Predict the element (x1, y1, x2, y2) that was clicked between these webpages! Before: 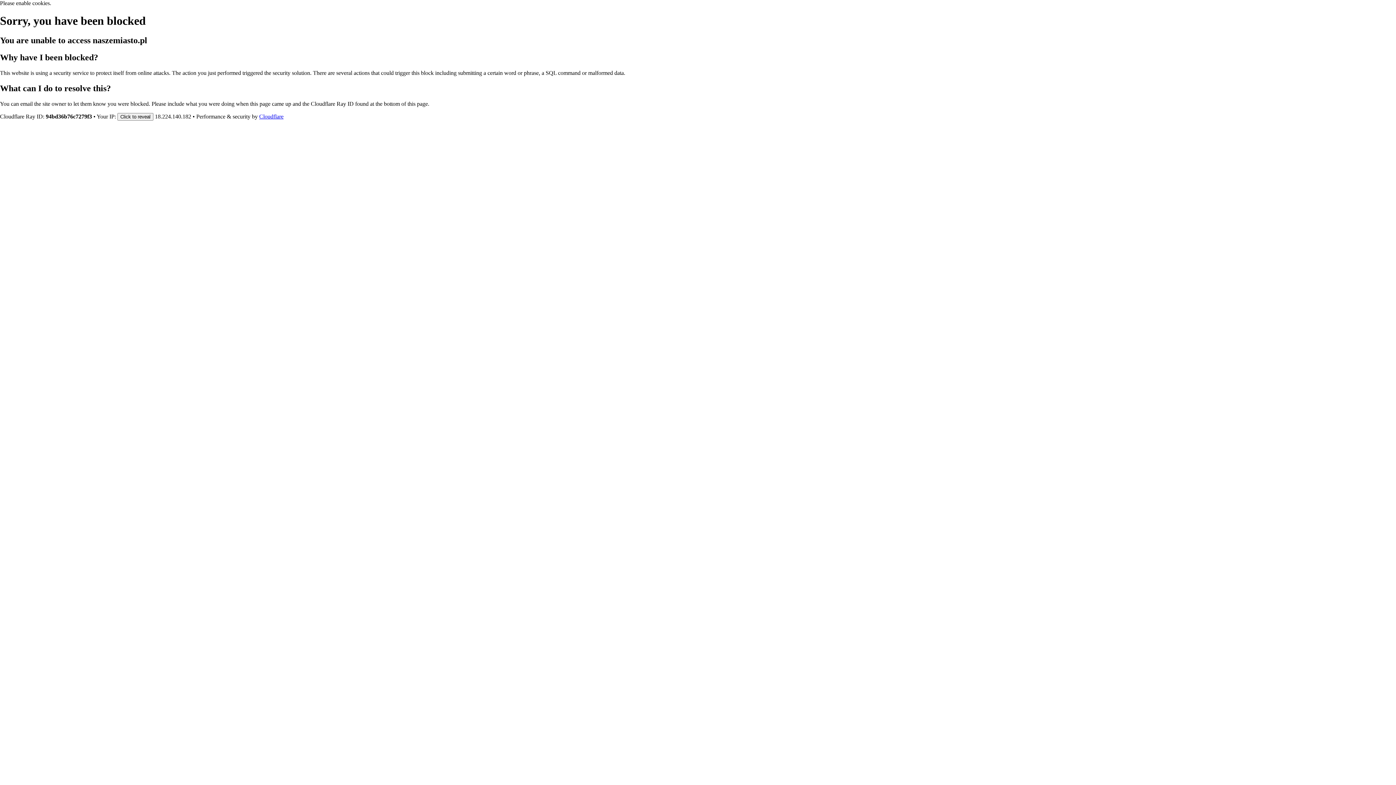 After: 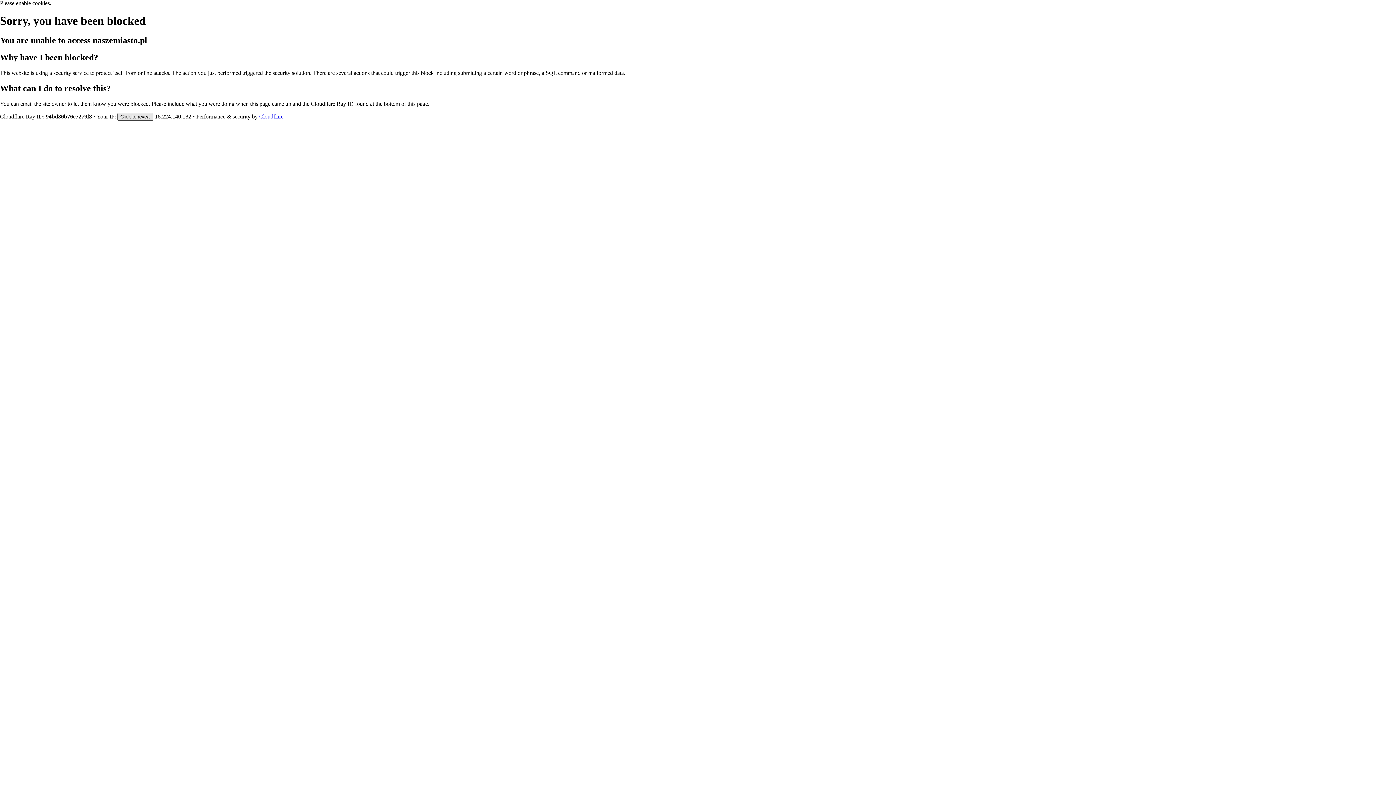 Action: bbox: (117, 112, 153, 120) label: Click to reveal